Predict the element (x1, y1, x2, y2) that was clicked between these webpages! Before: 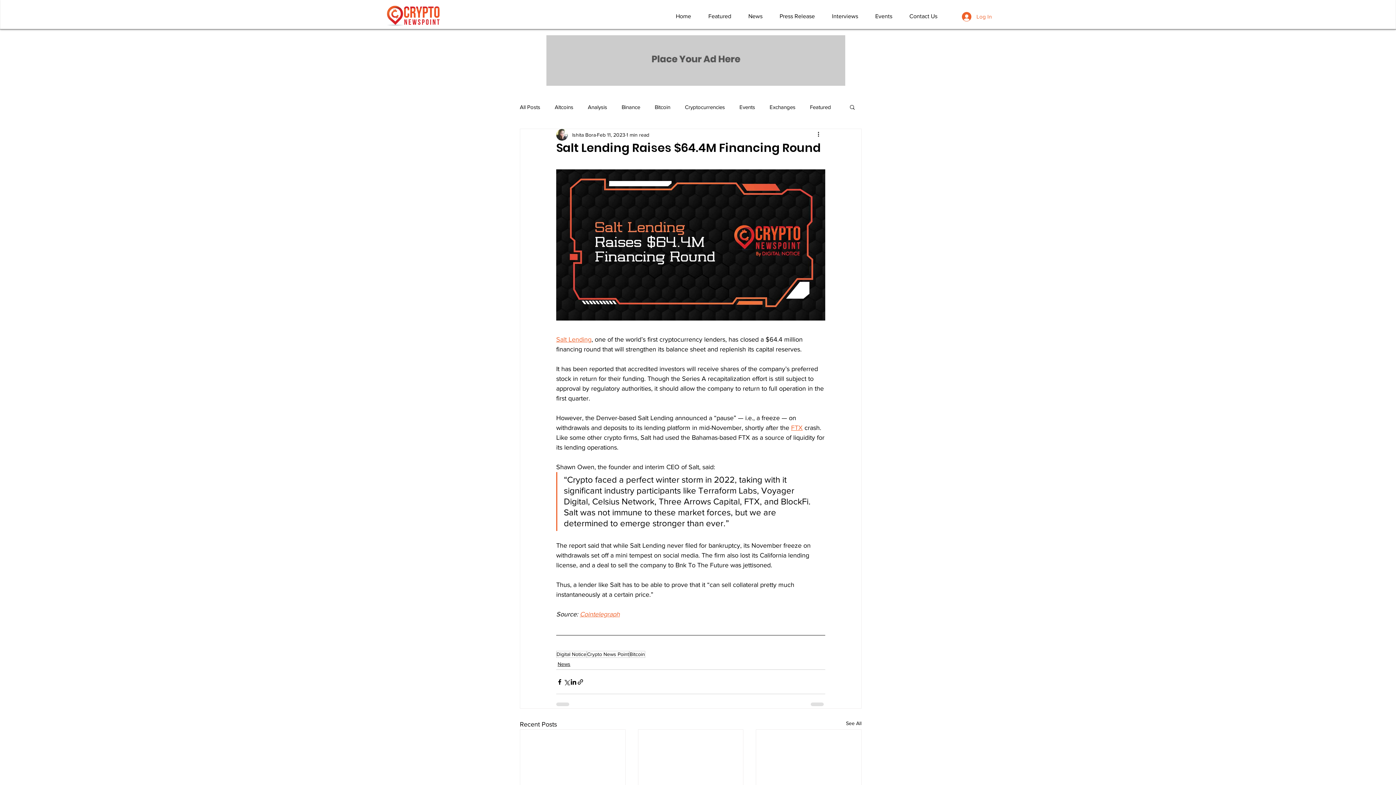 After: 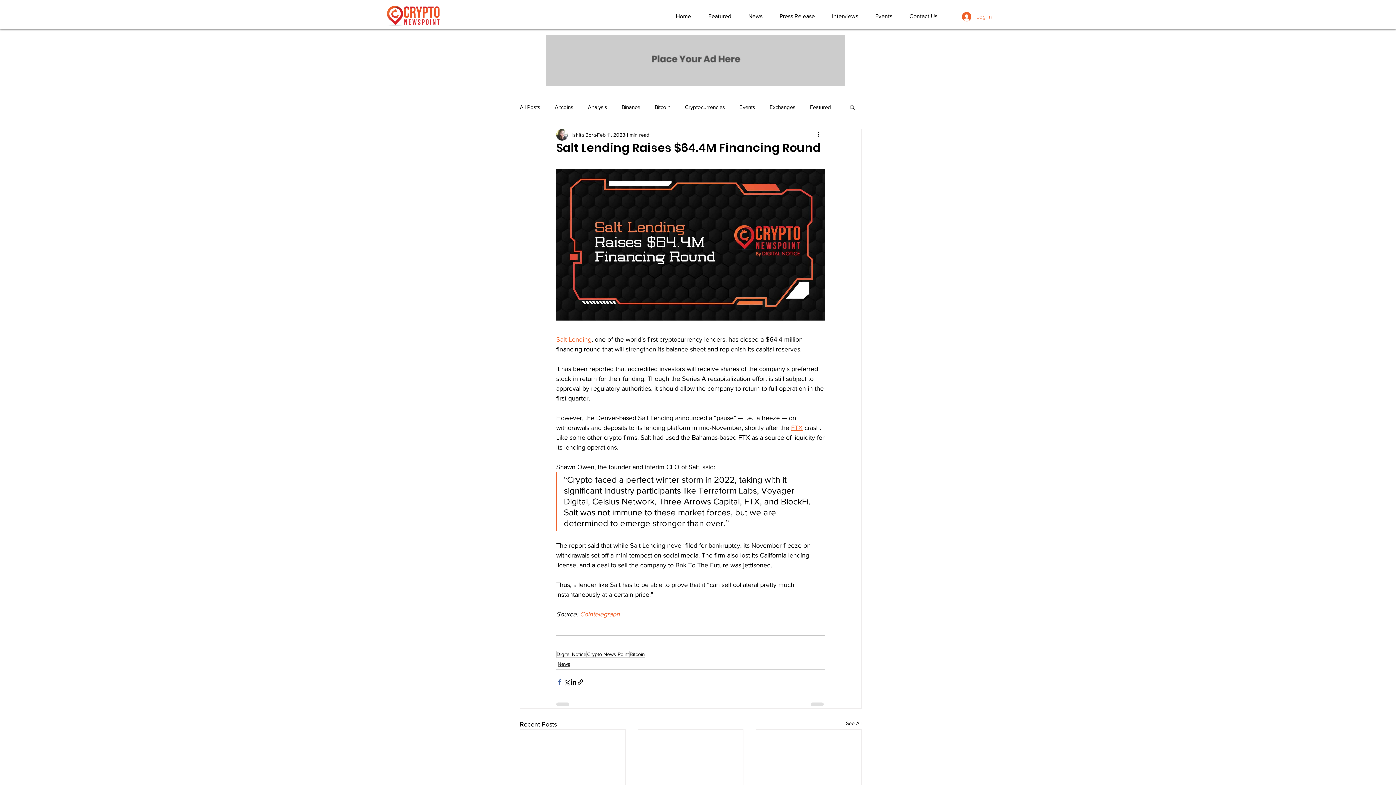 Action: label: Share via Facebook bbox: (556, 678, 563, 685)